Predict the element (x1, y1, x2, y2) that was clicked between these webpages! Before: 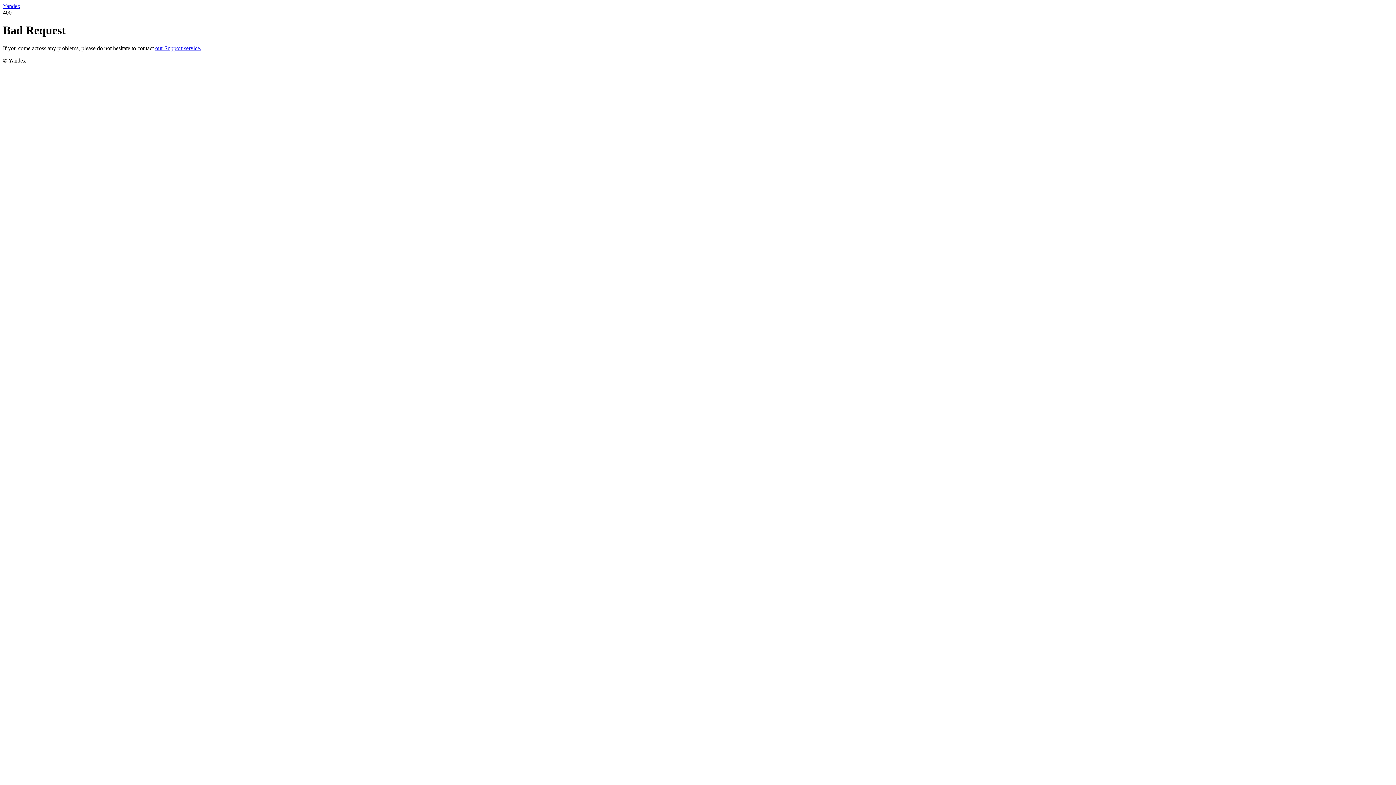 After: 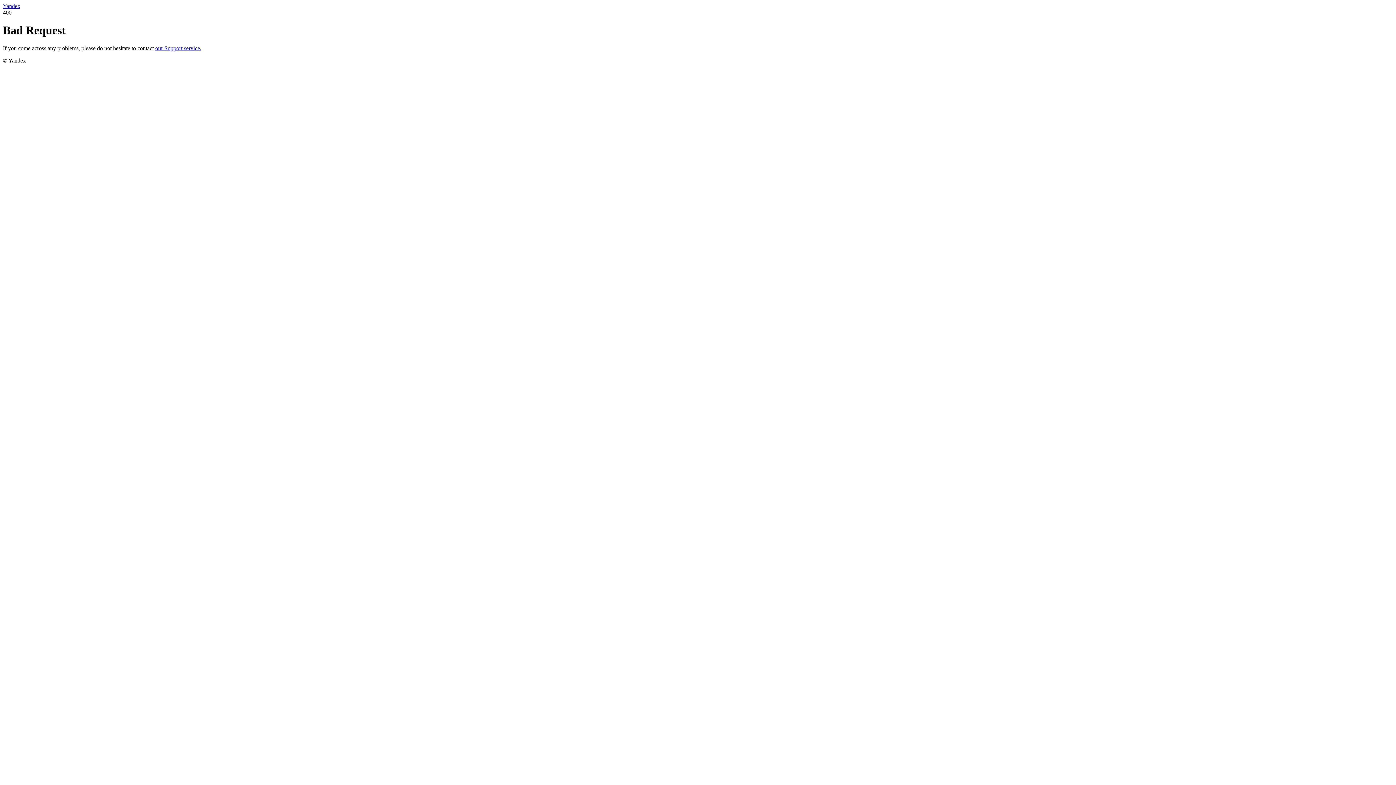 Action: label: Yandex bbox: (2, 2, 20, 9)